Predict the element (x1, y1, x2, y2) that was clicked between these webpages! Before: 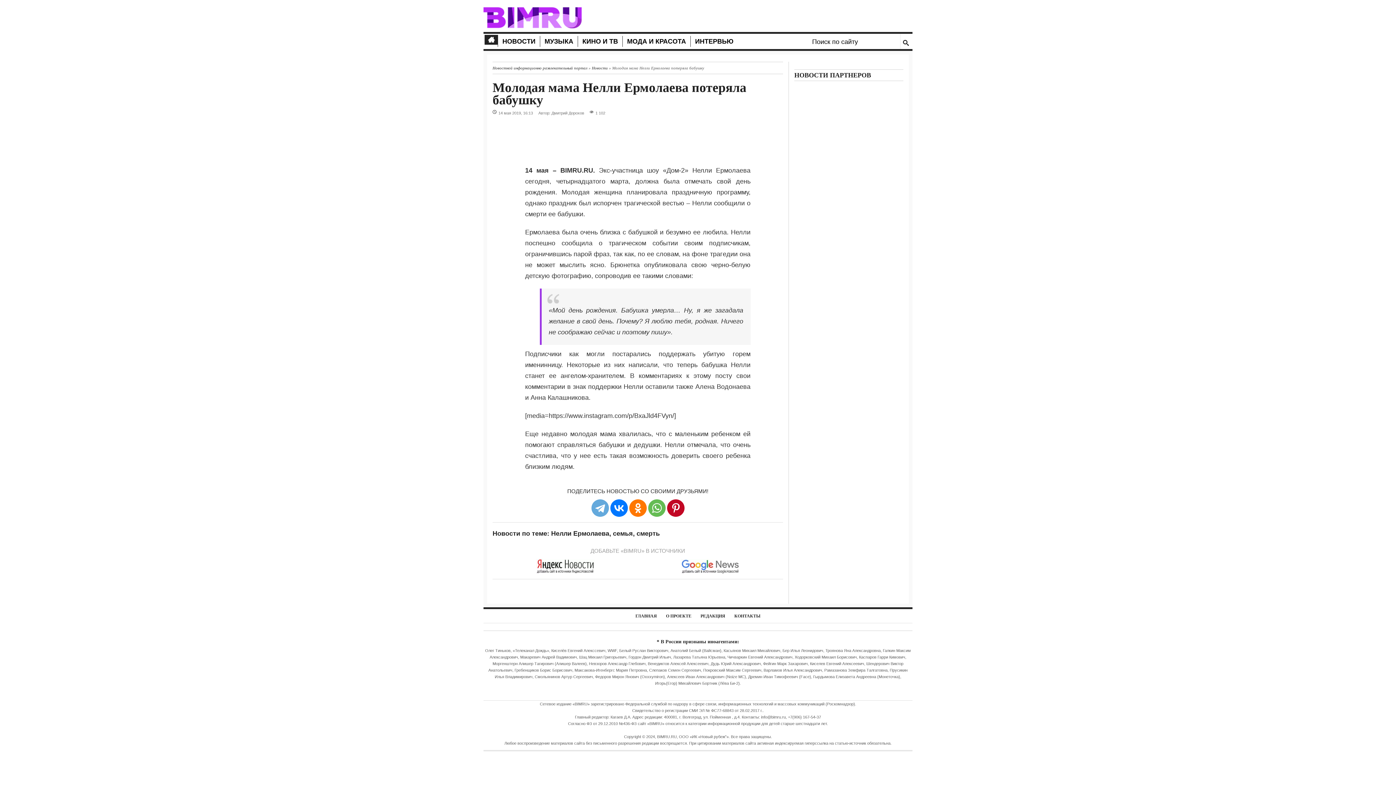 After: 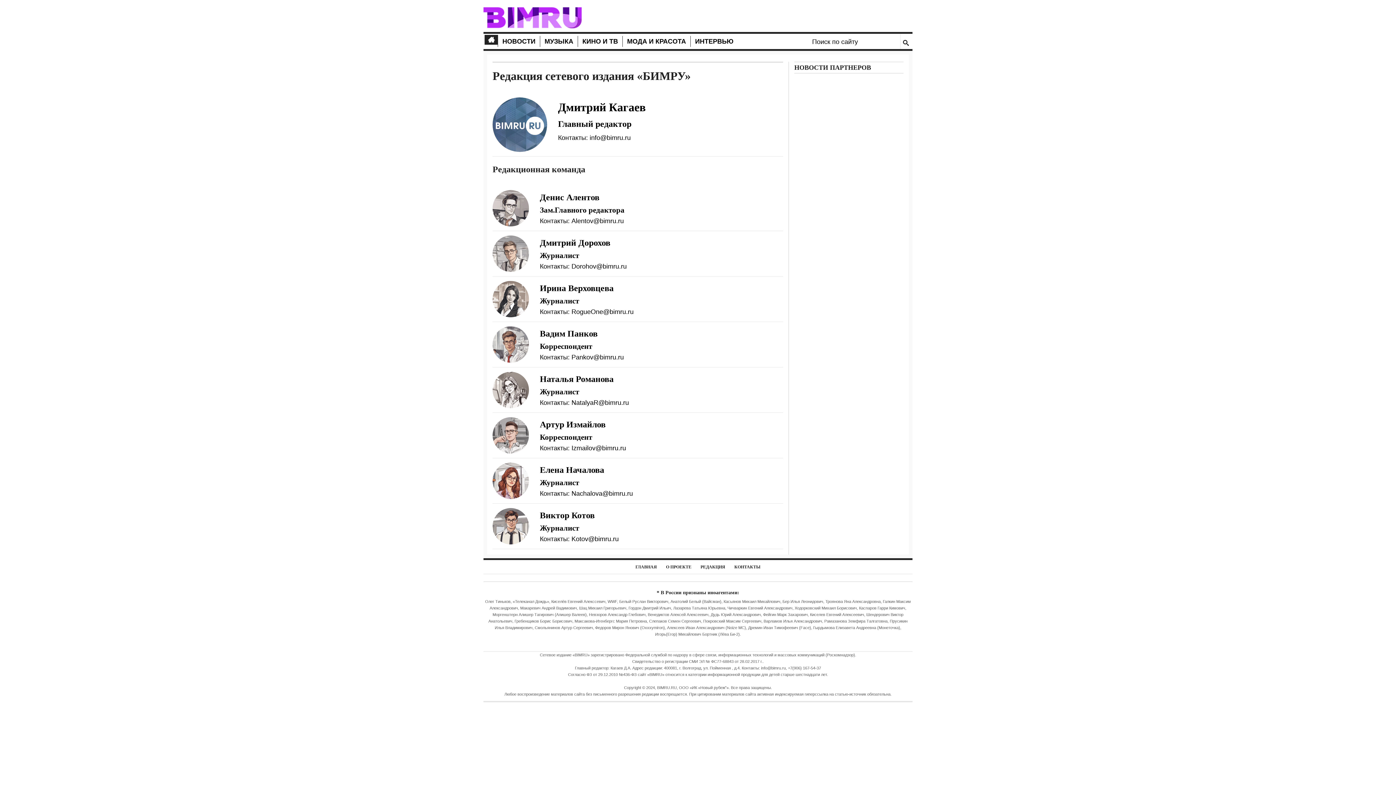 Action: bbox: (700, 614, 725, 618) label: РЕДАКЦИЯ